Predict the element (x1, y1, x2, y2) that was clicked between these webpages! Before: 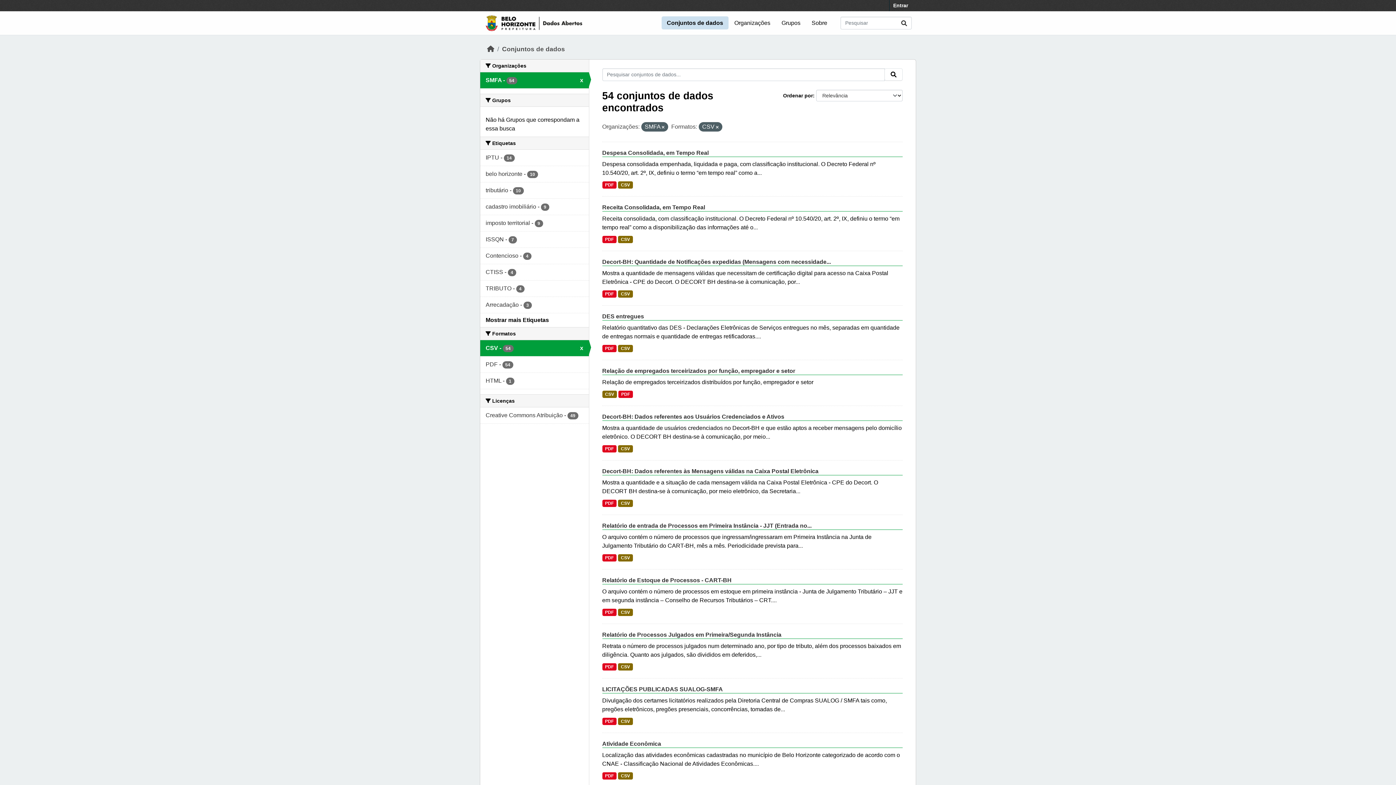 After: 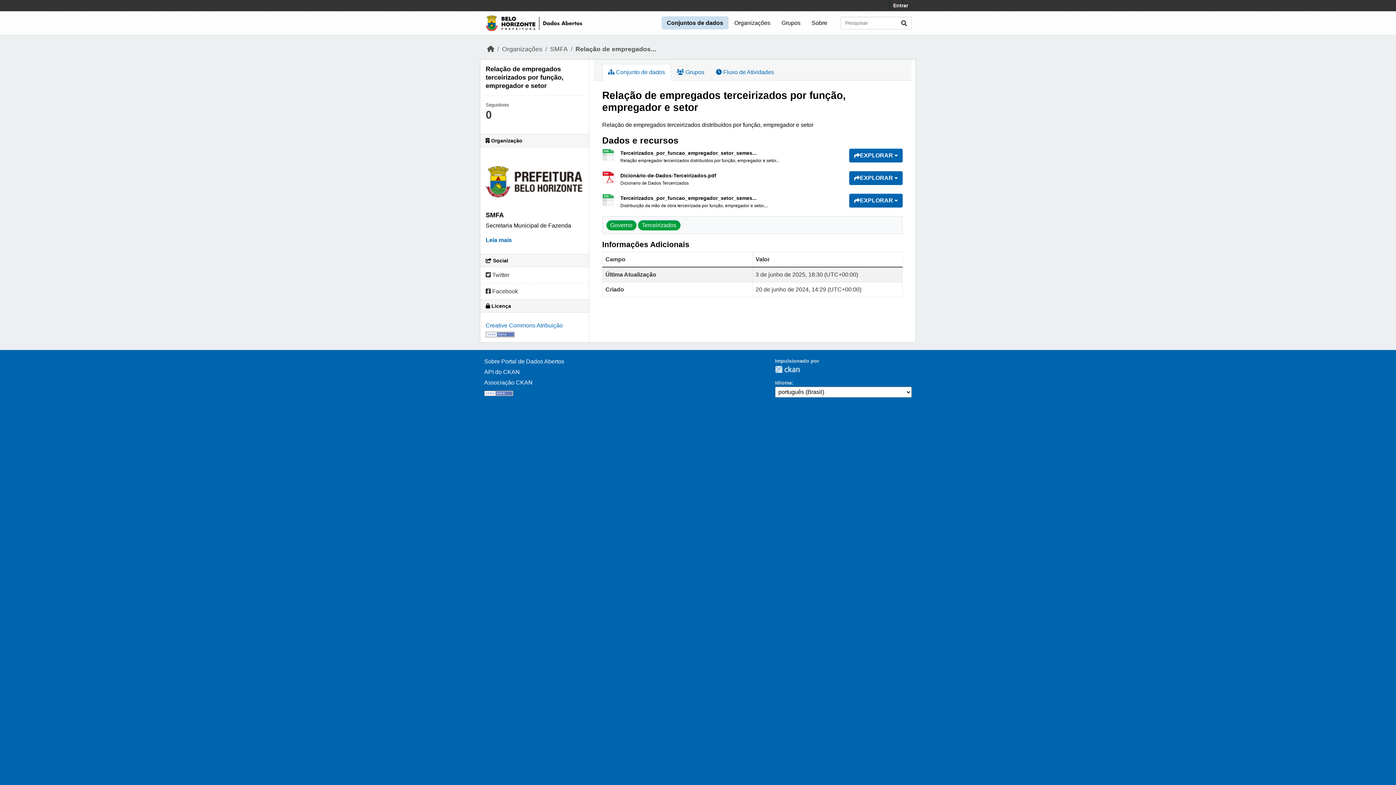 Action: bbox: (618, 390, 632, 398) label: PDF